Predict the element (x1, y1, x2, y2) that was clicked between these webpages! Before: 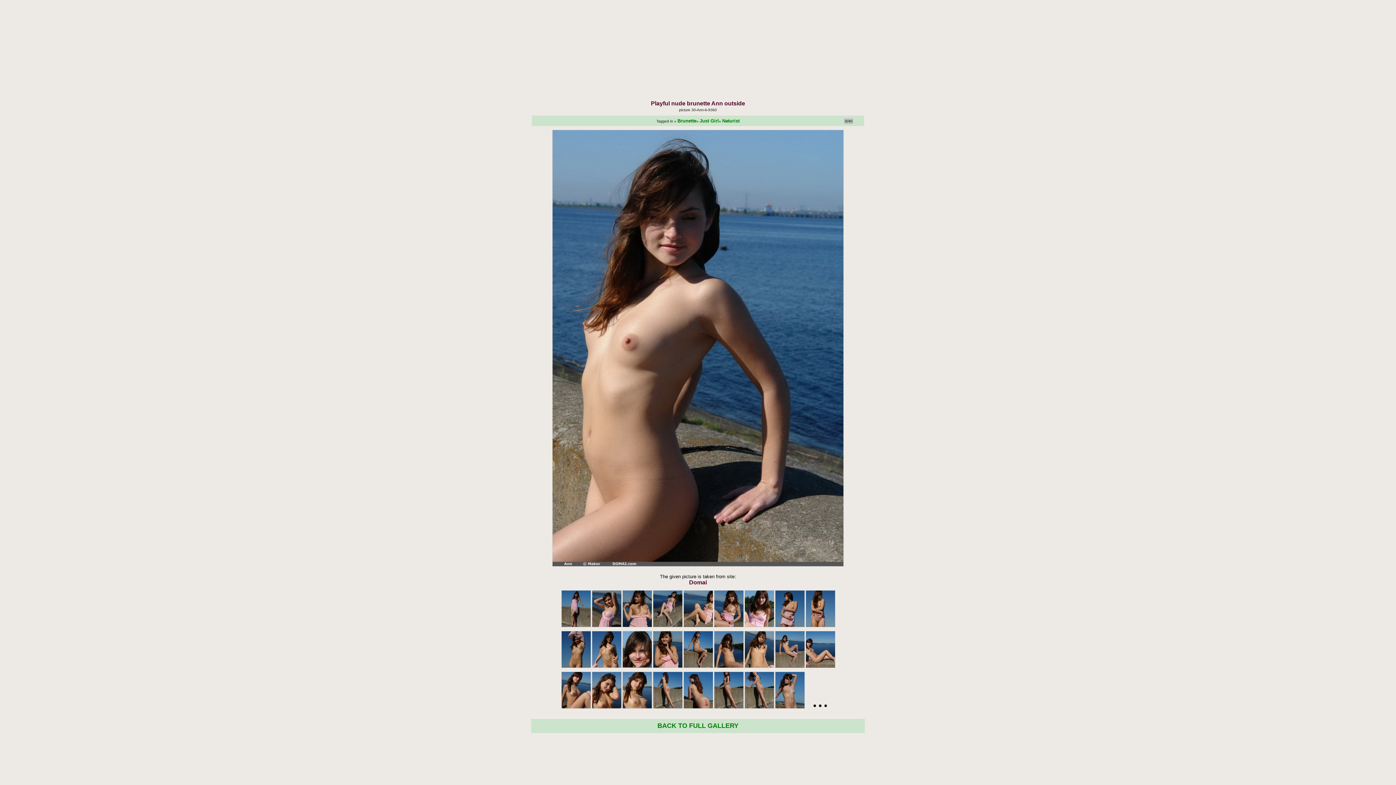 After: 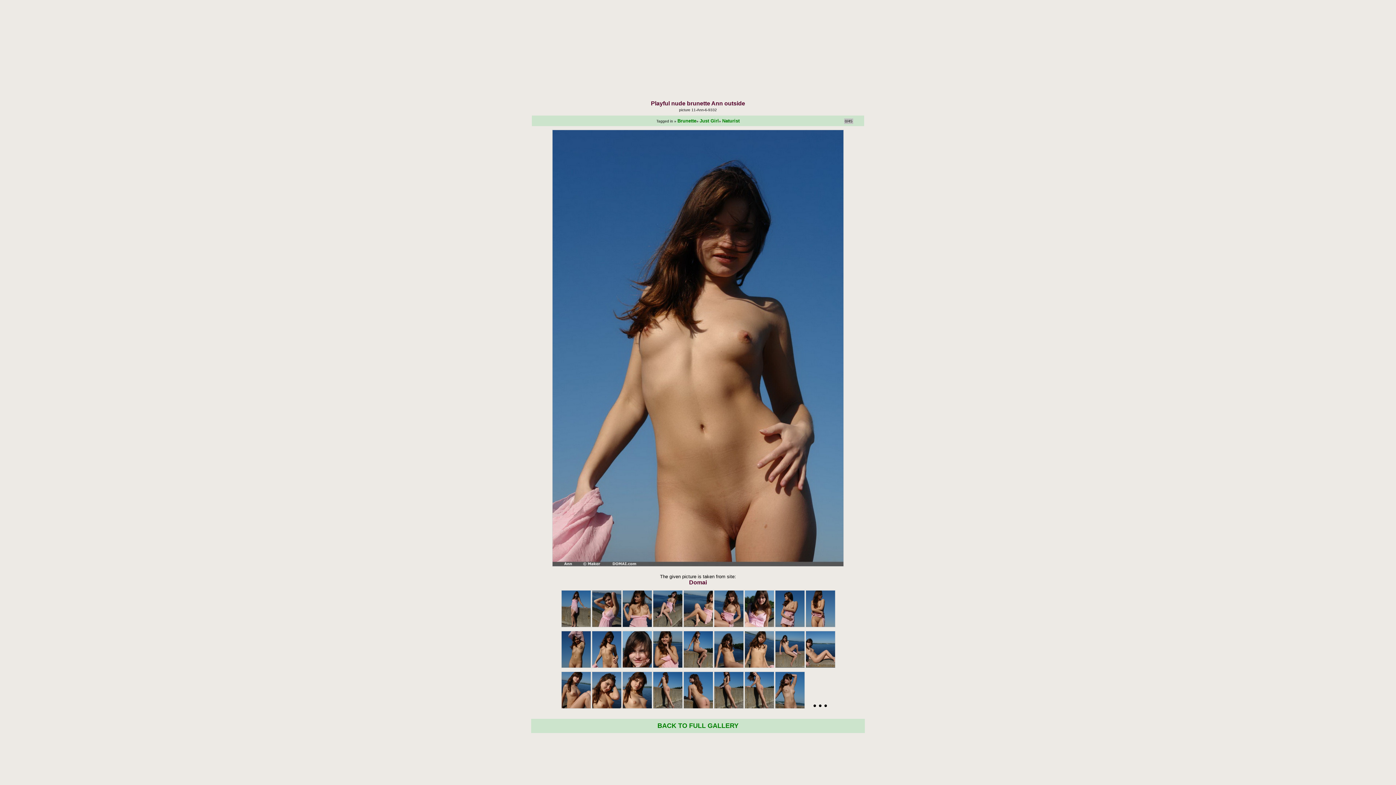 Action: bbox: (592, 660, 621, 670)